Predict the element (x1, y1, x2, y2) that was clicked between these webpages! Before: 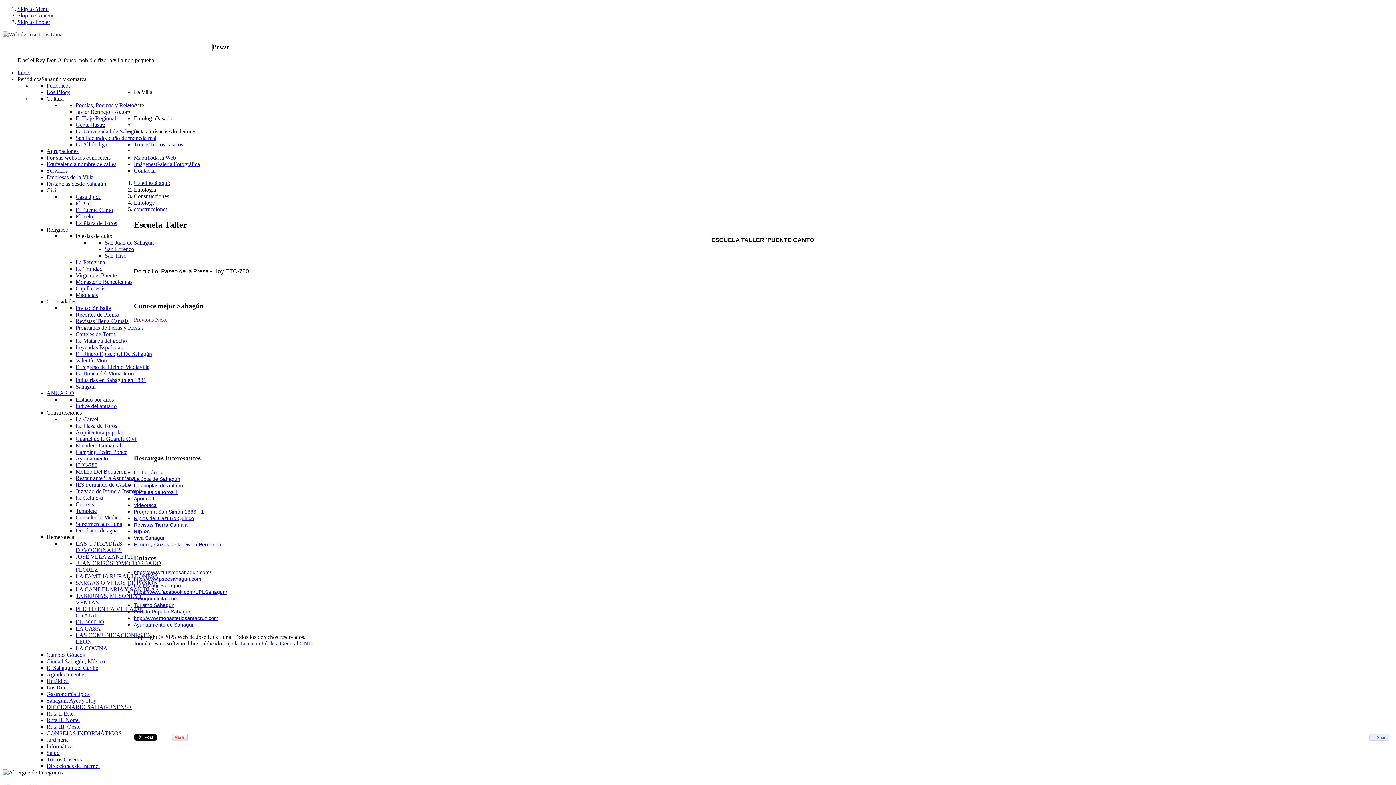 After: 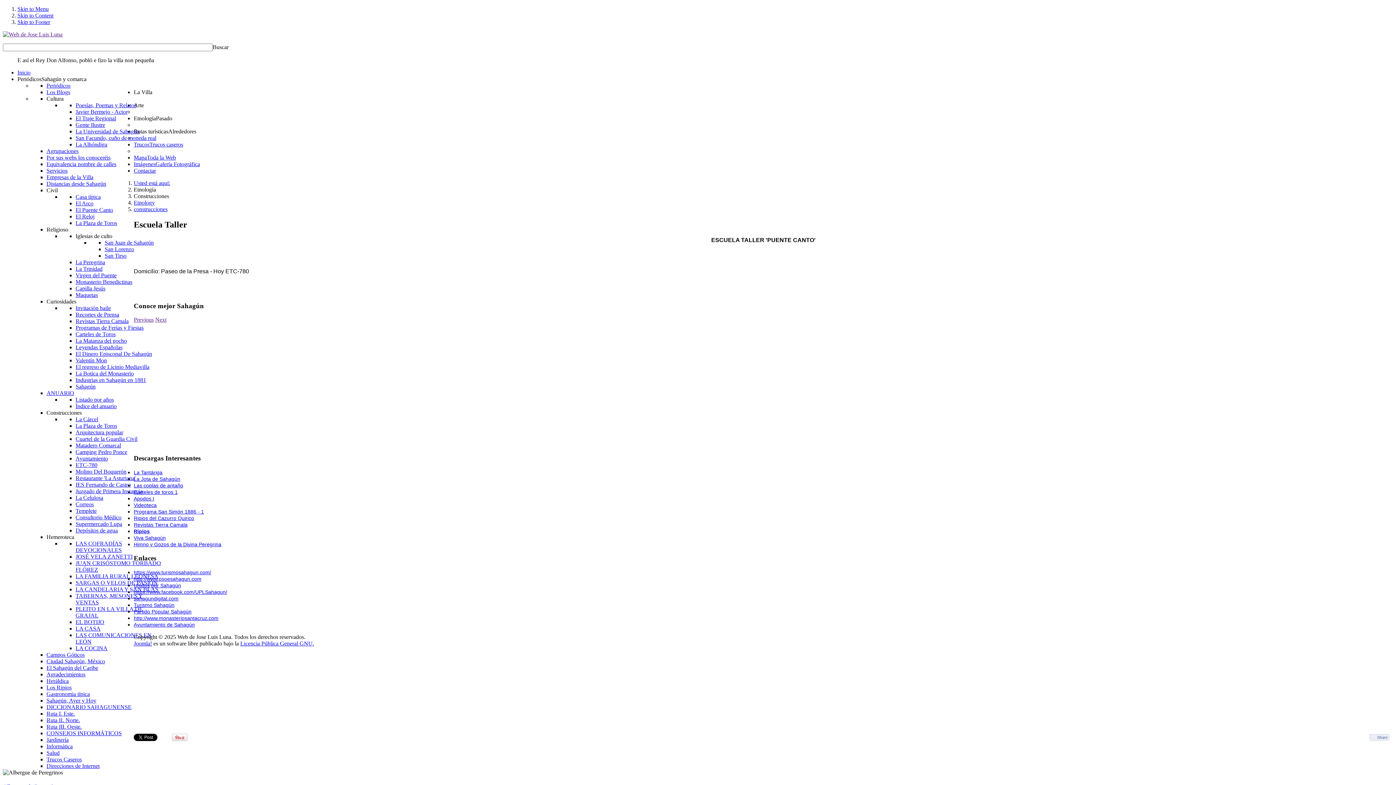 Action: label: Unidos por Sahagún bbox: (133, 582, 181, 588)